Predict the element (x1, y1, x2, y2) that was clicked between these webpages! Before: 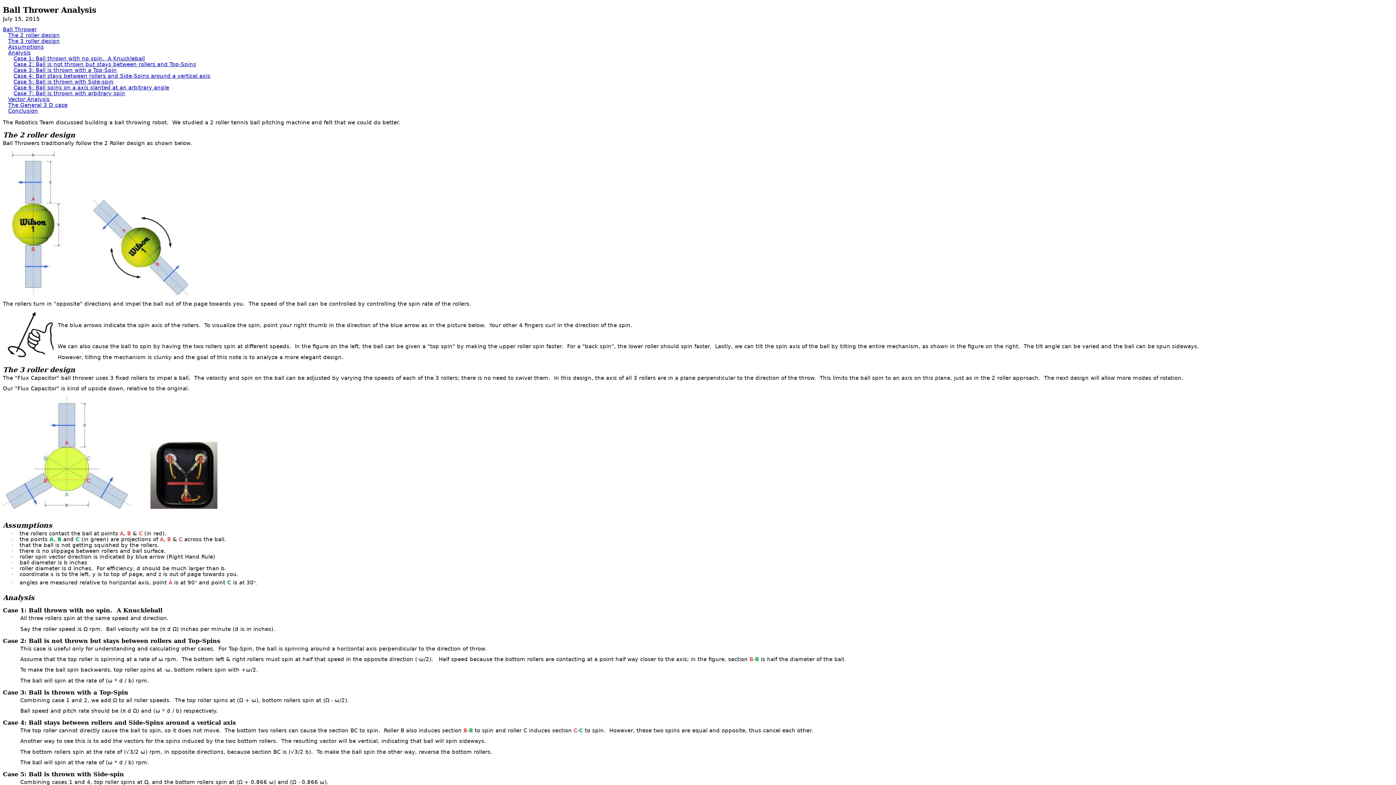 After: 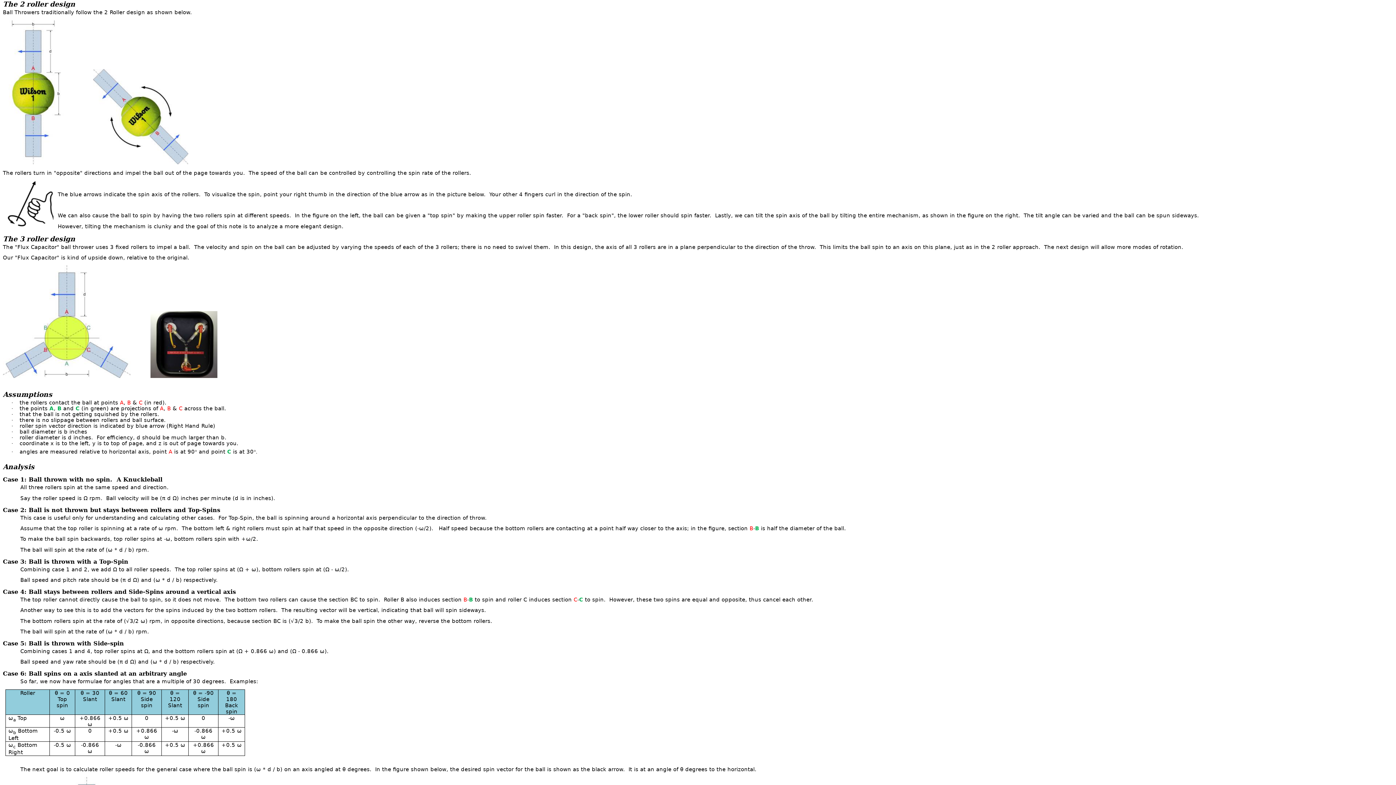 Action: bbox: (8, 32, 59, 38) label: The 2 roller design